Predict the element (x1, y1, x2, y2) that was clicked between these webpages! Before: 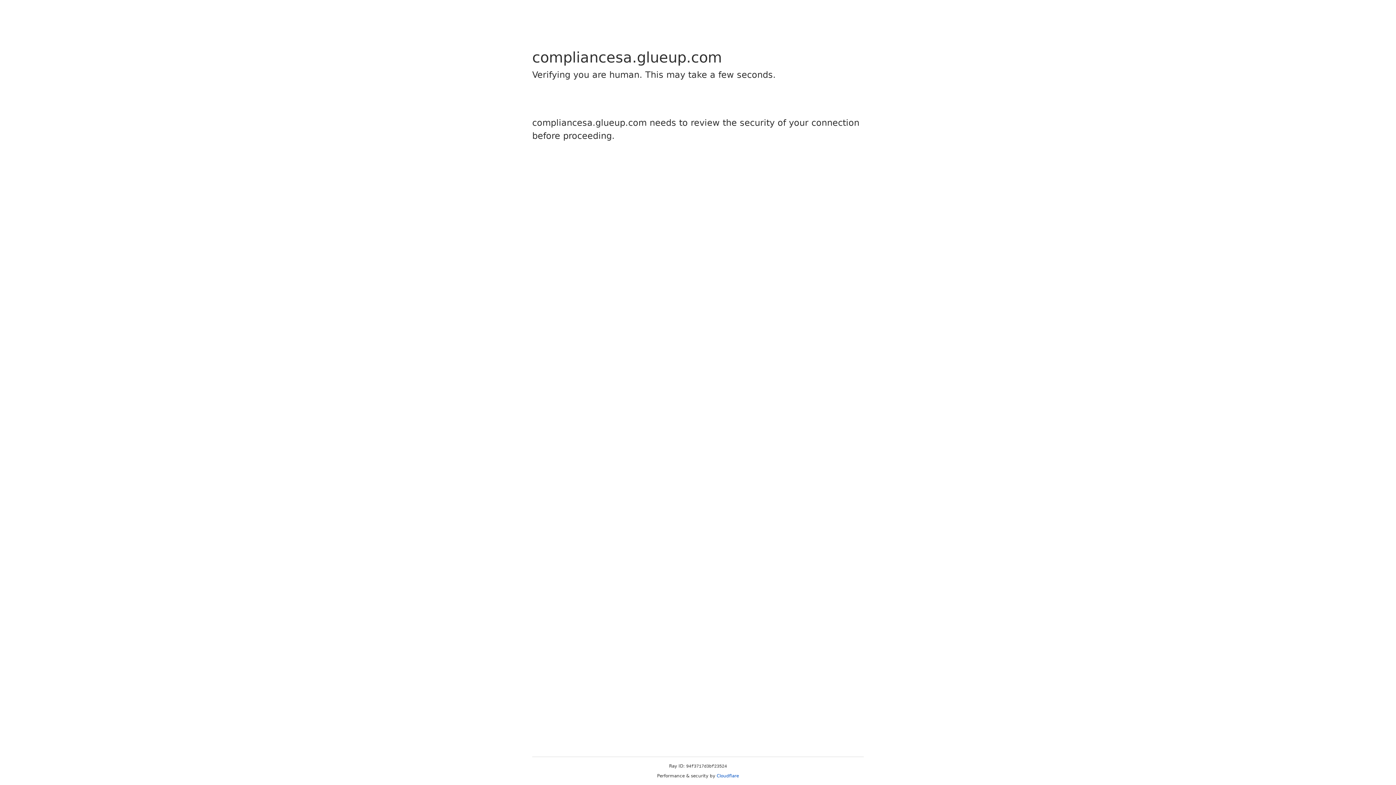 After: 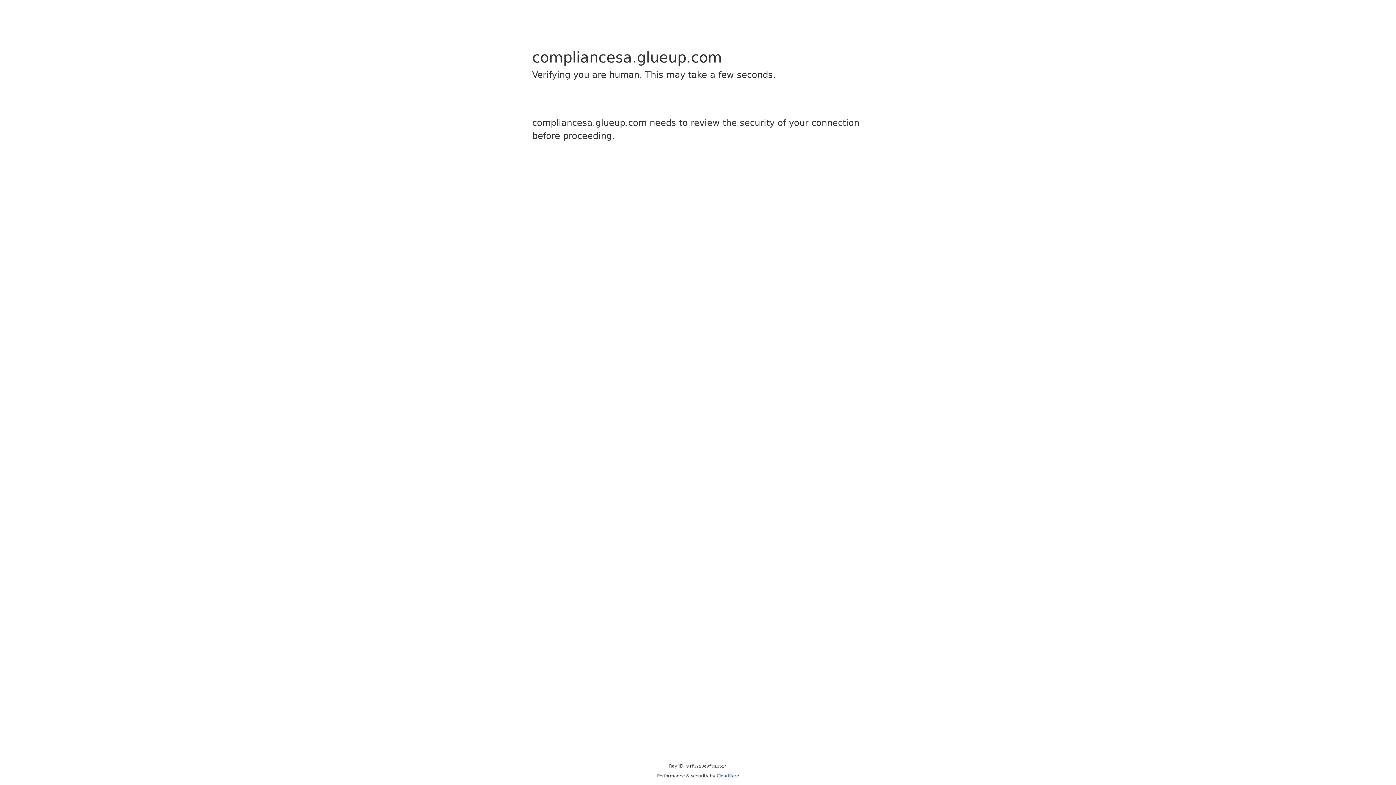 Action: label: Cloudflare bbox: (716, 773, 739, 778)